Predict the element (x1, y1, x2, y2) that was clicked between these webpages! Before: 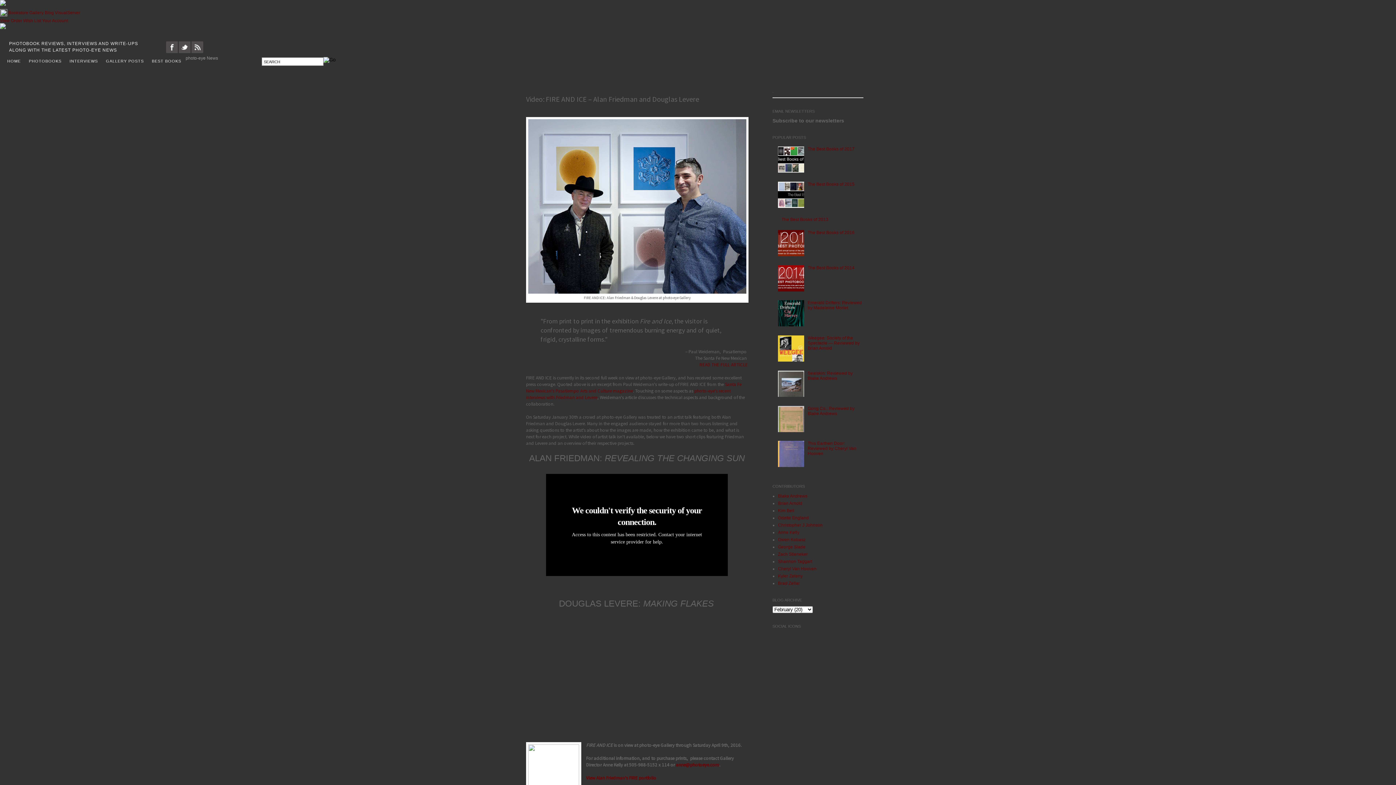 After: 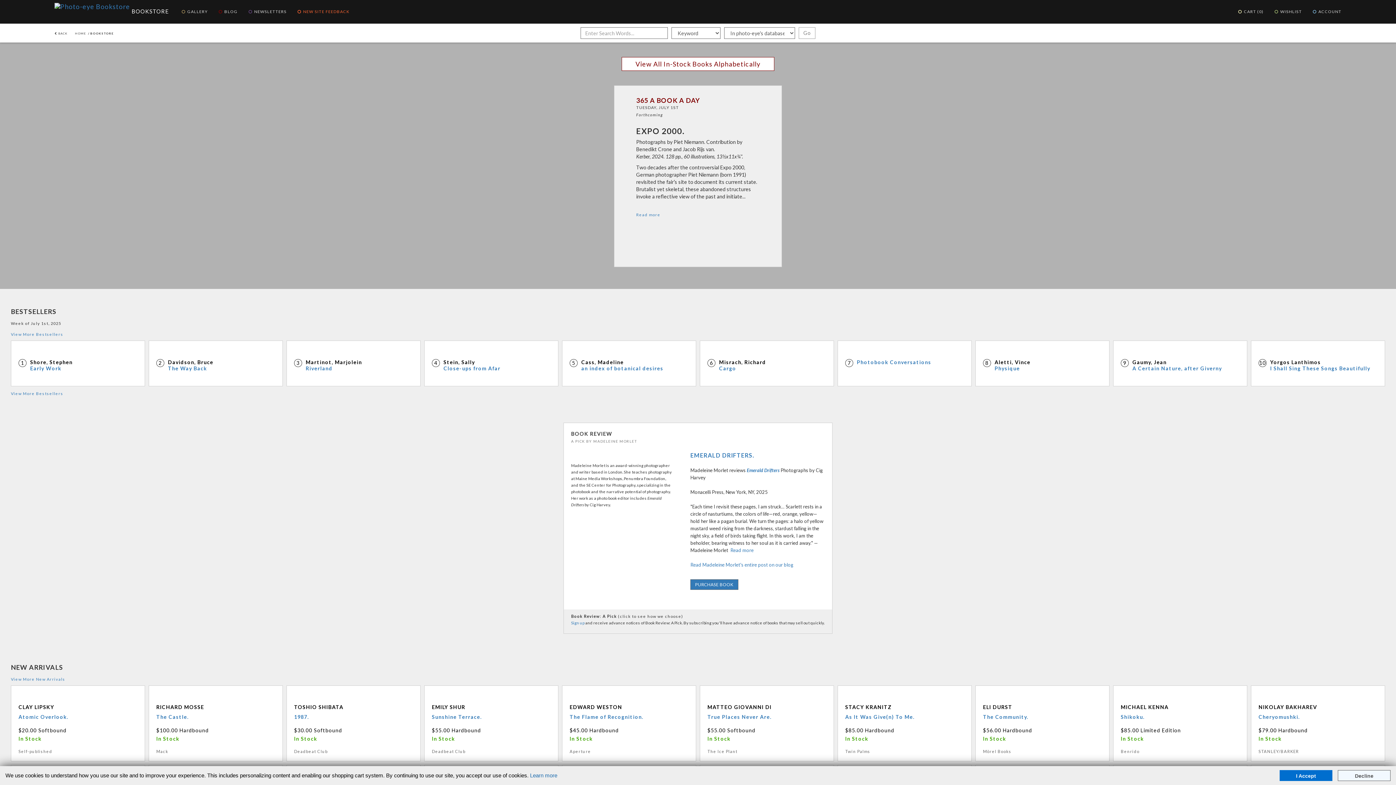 Action: bbox: (8, 10, 28, 15) label: Bookstore